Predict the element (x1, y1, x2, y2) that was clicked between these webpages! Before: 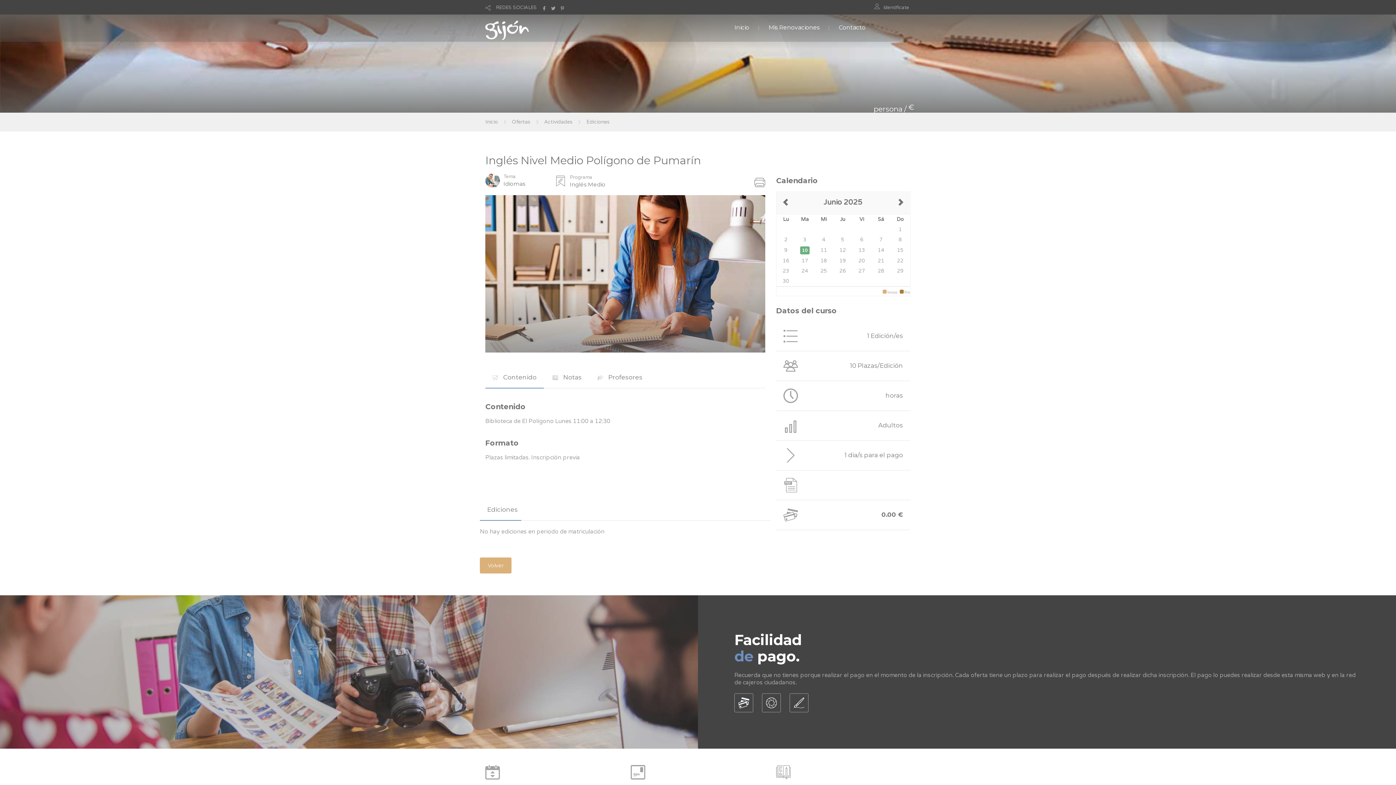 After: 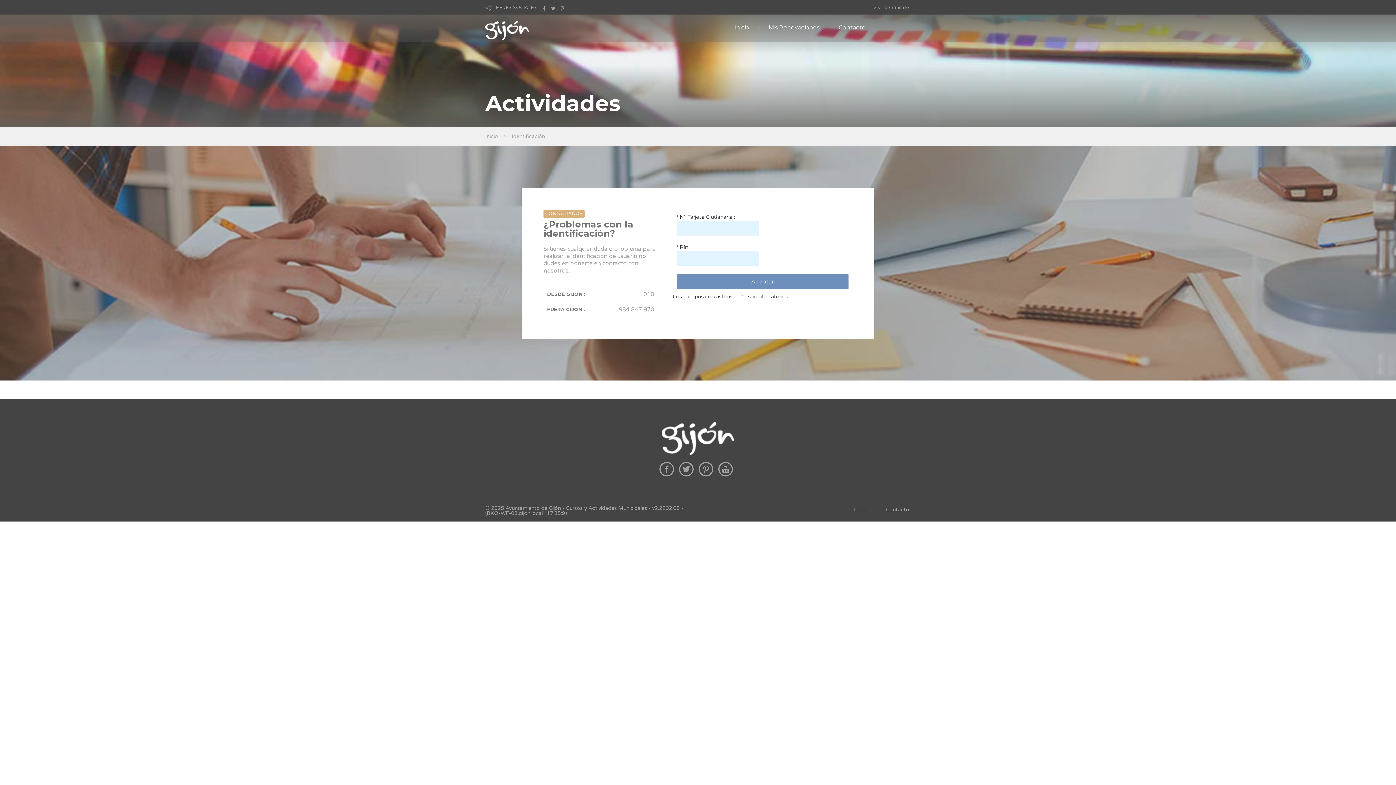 Action: label: Identificate bbox: (883, 4, 909, 10)